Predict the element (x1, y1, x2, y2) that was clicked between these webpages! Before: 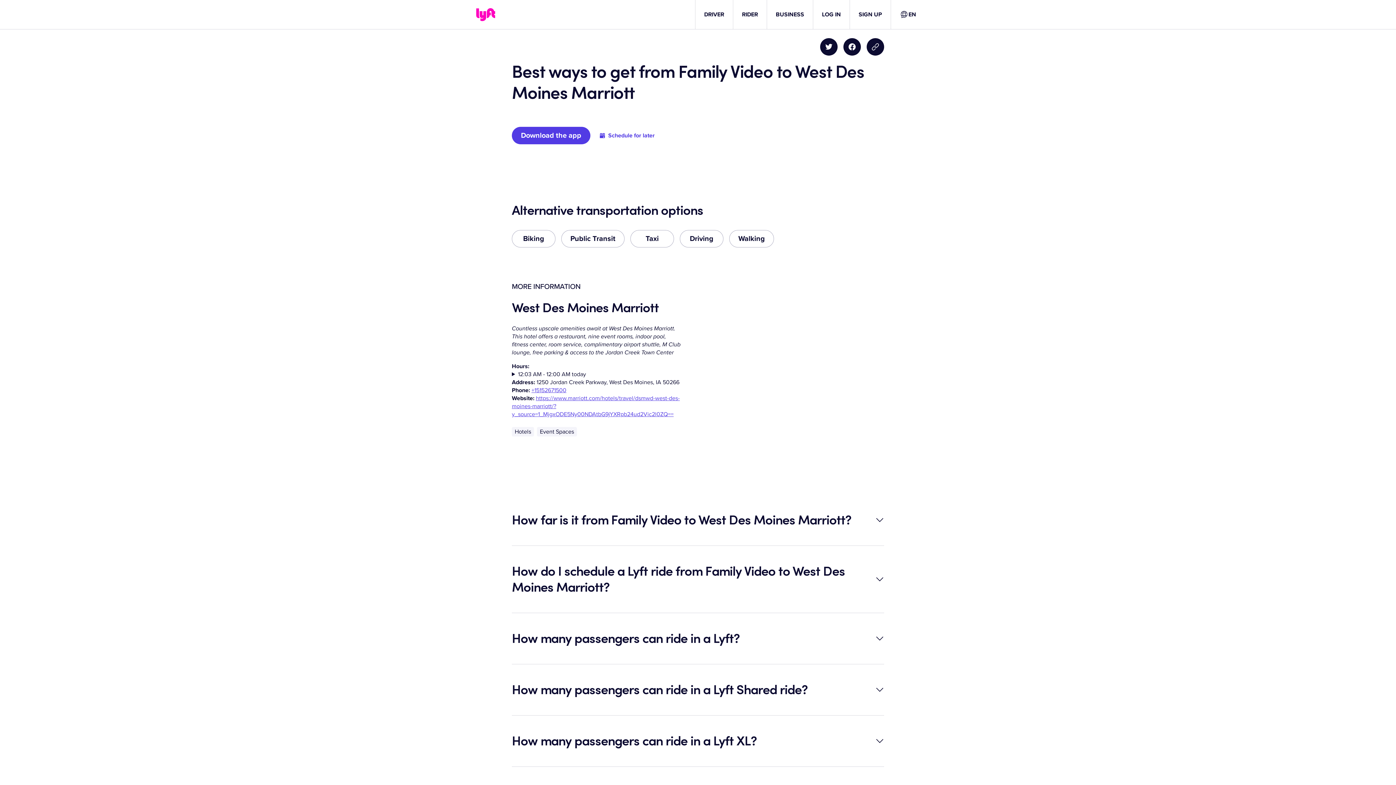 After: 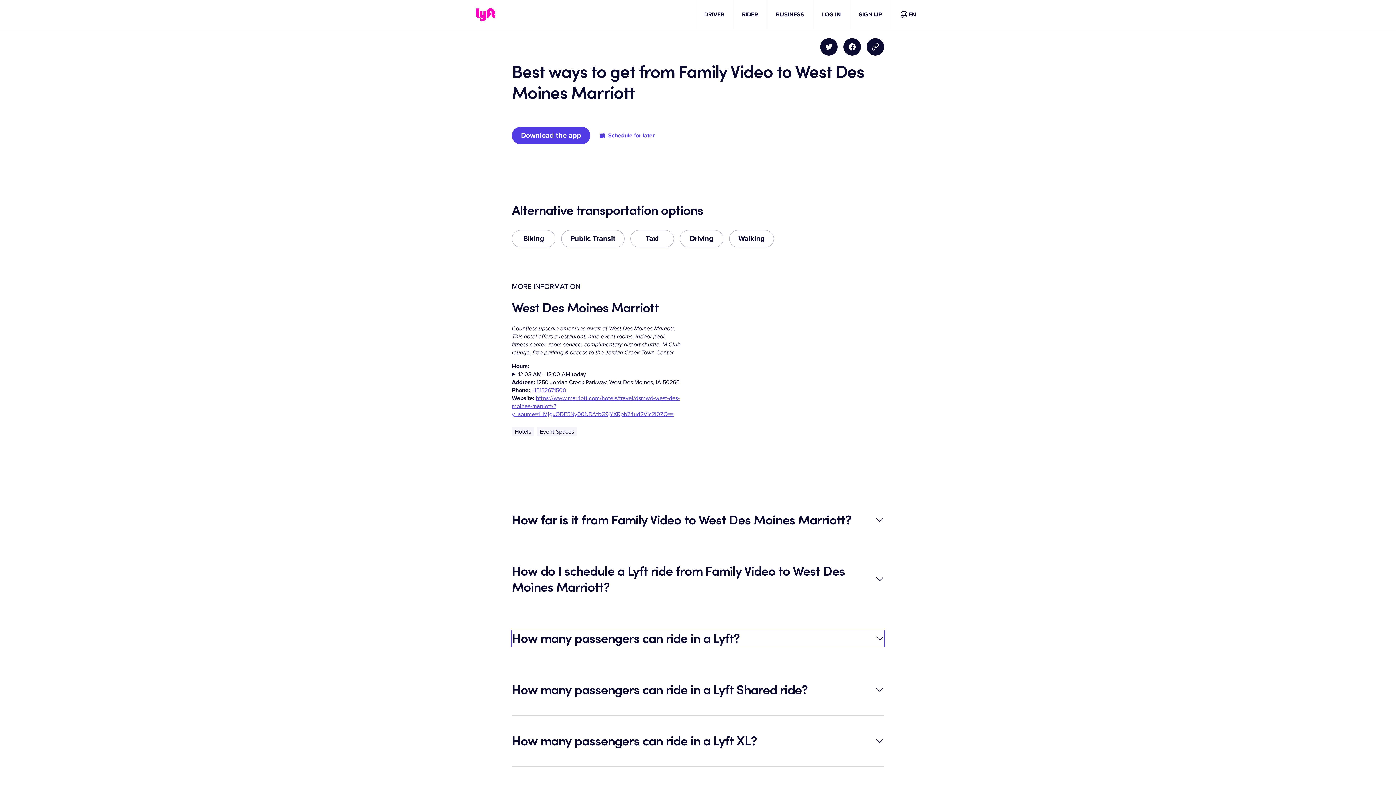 Action: label: How many passengers can ride in a Lyft? bbox: (512, 630, 884, 646)